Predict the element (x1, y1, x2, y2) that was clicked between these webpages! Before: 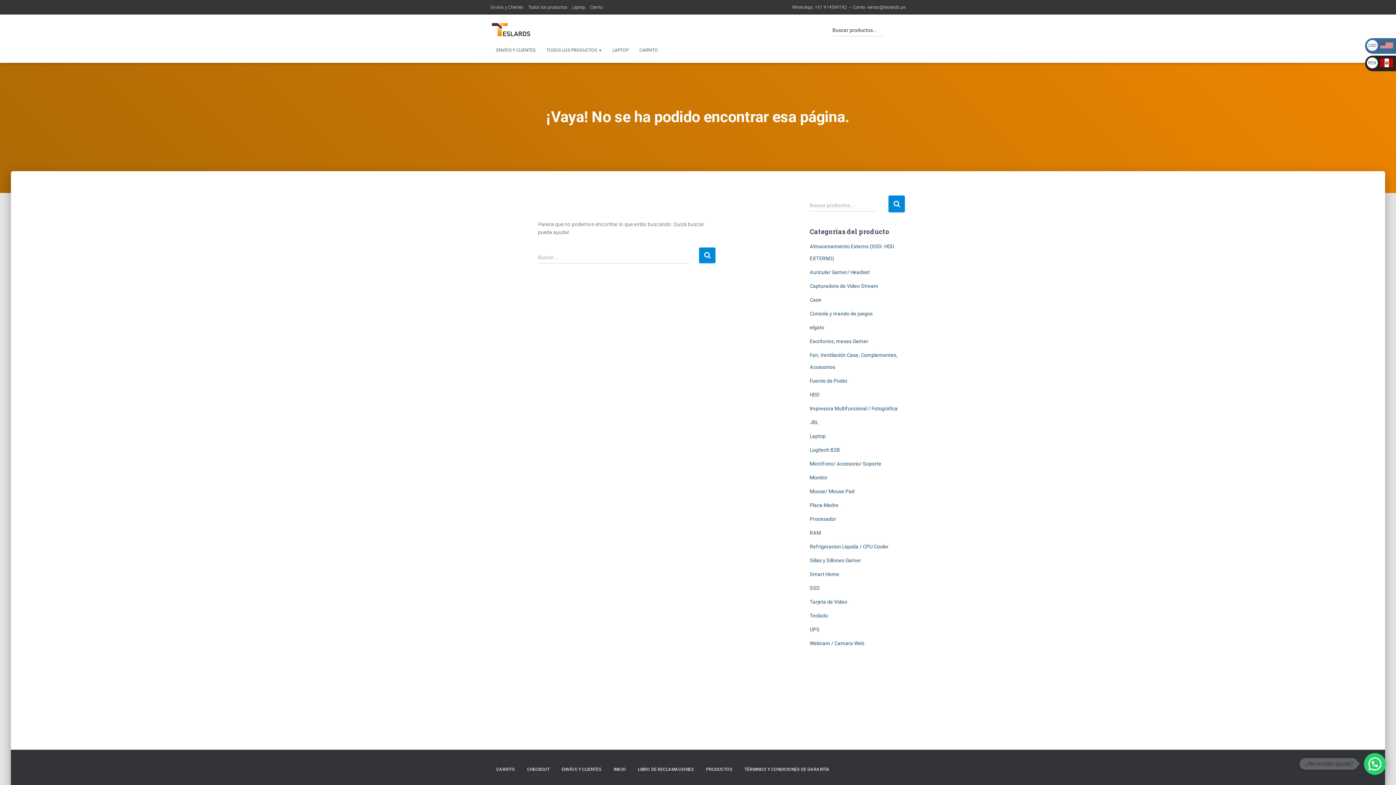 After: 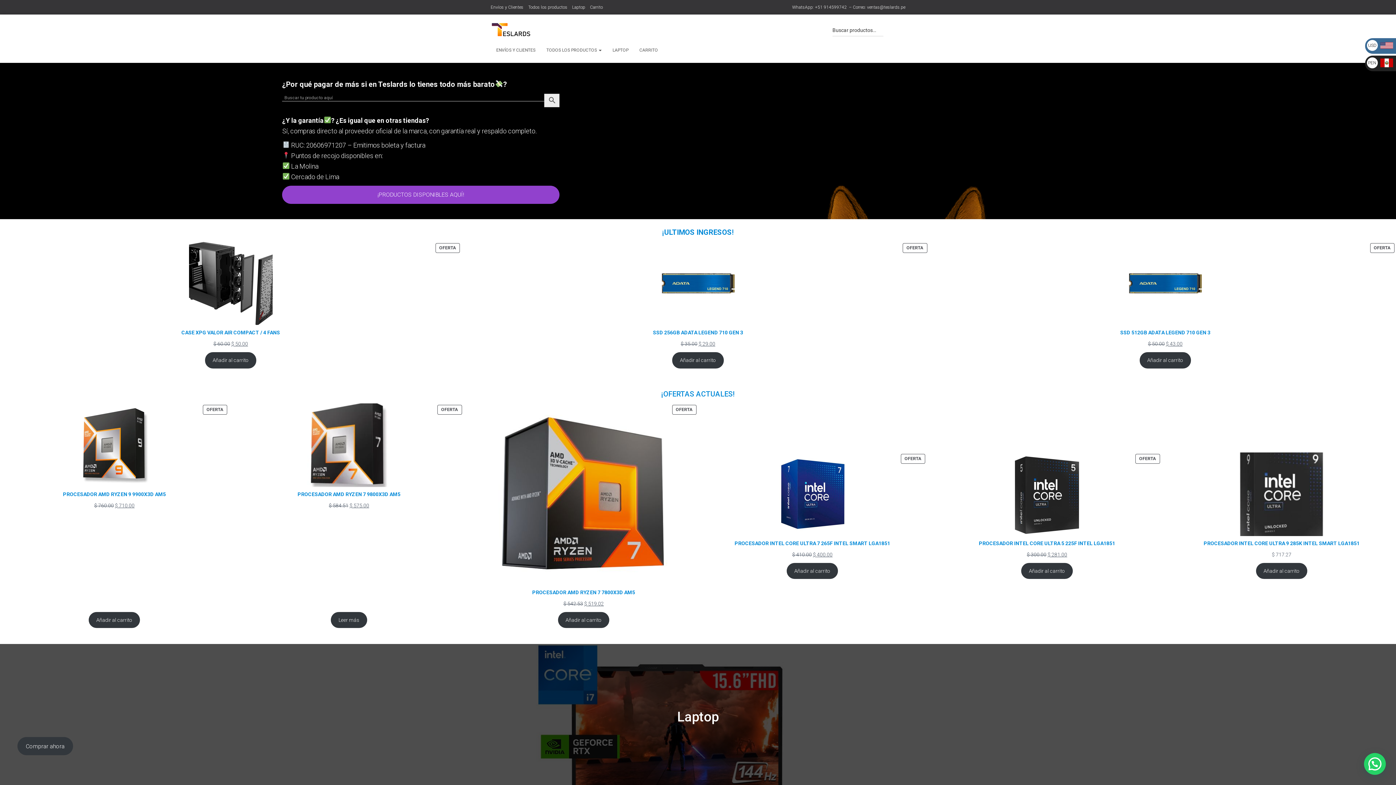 Action: bbox: (485, 20, 536, 38)